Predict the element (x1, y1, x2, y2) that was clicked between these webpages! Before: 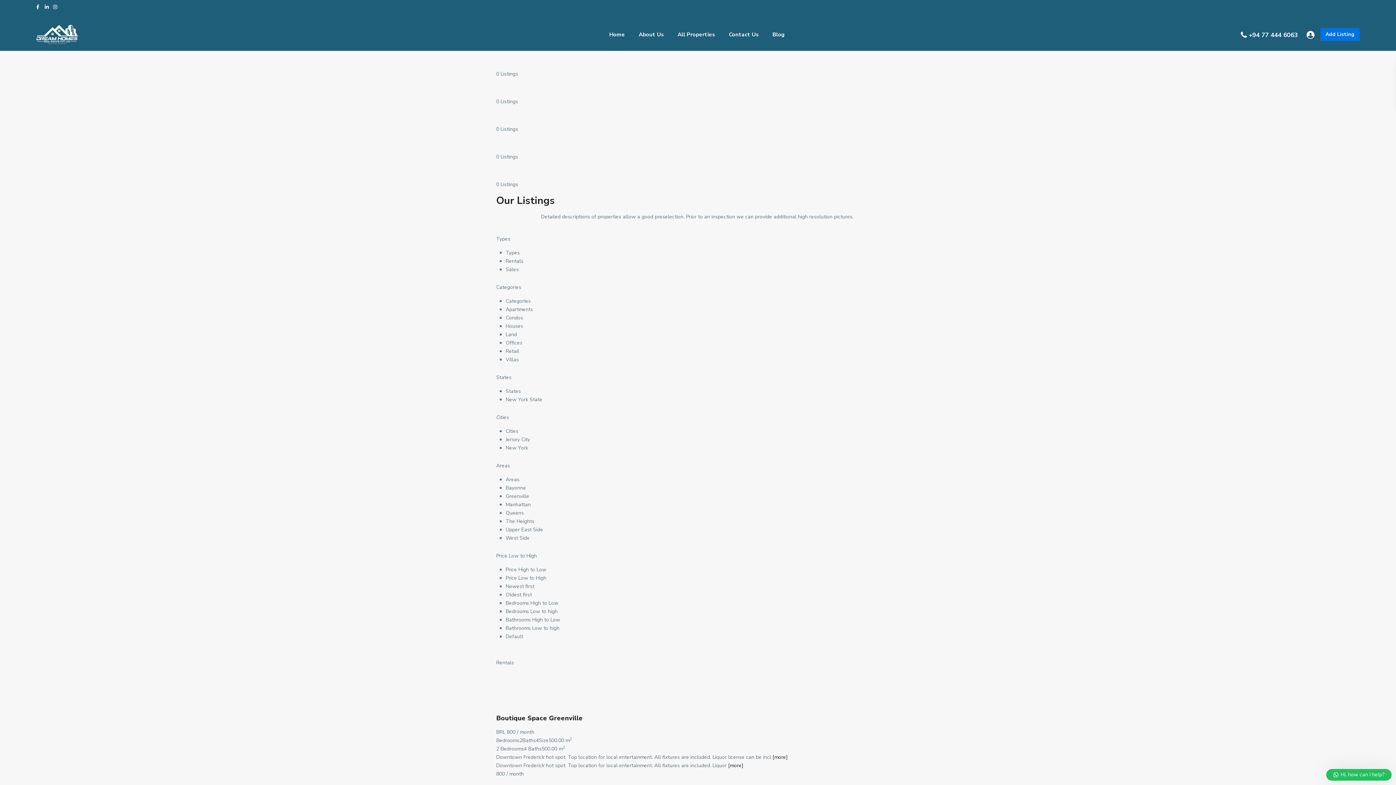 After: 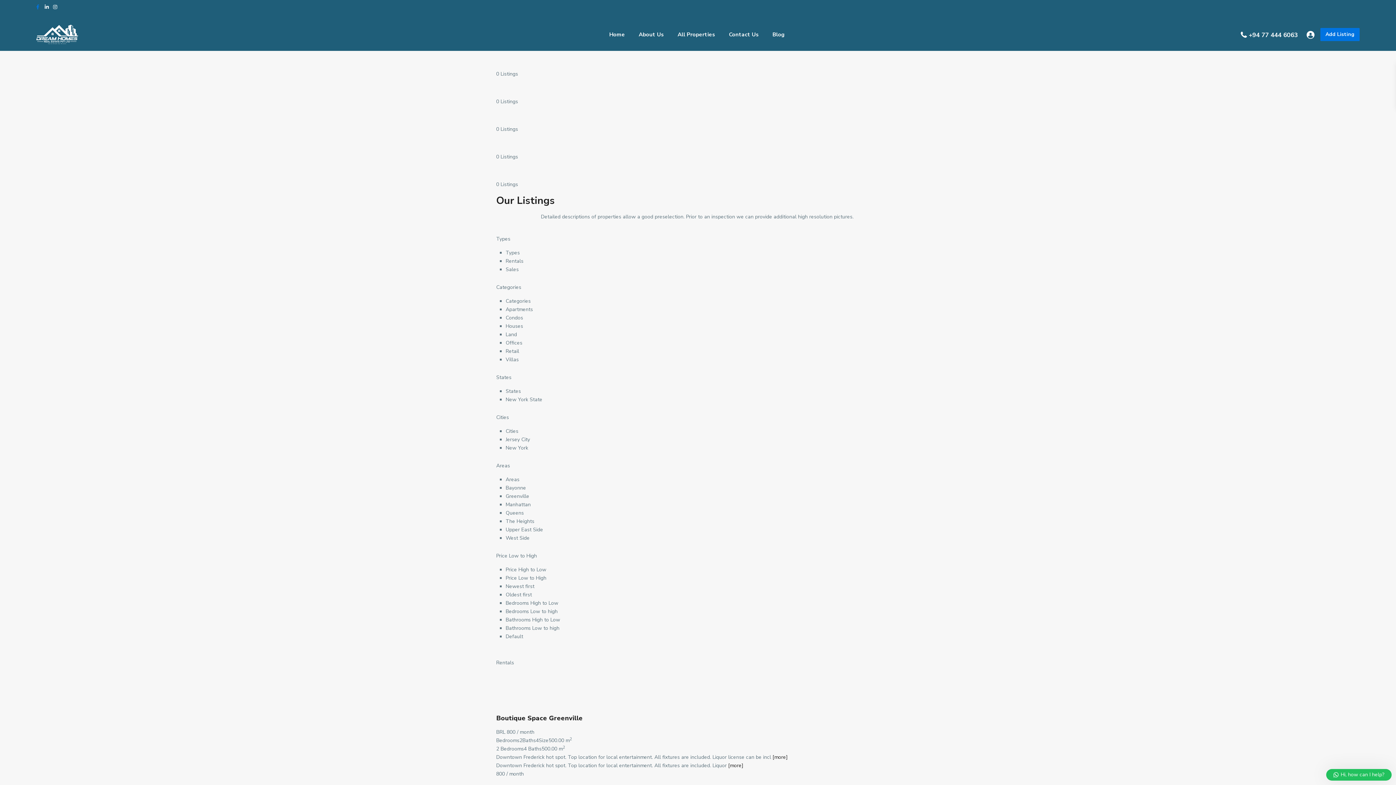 Action: bbox: (36, 0, 44, 14)